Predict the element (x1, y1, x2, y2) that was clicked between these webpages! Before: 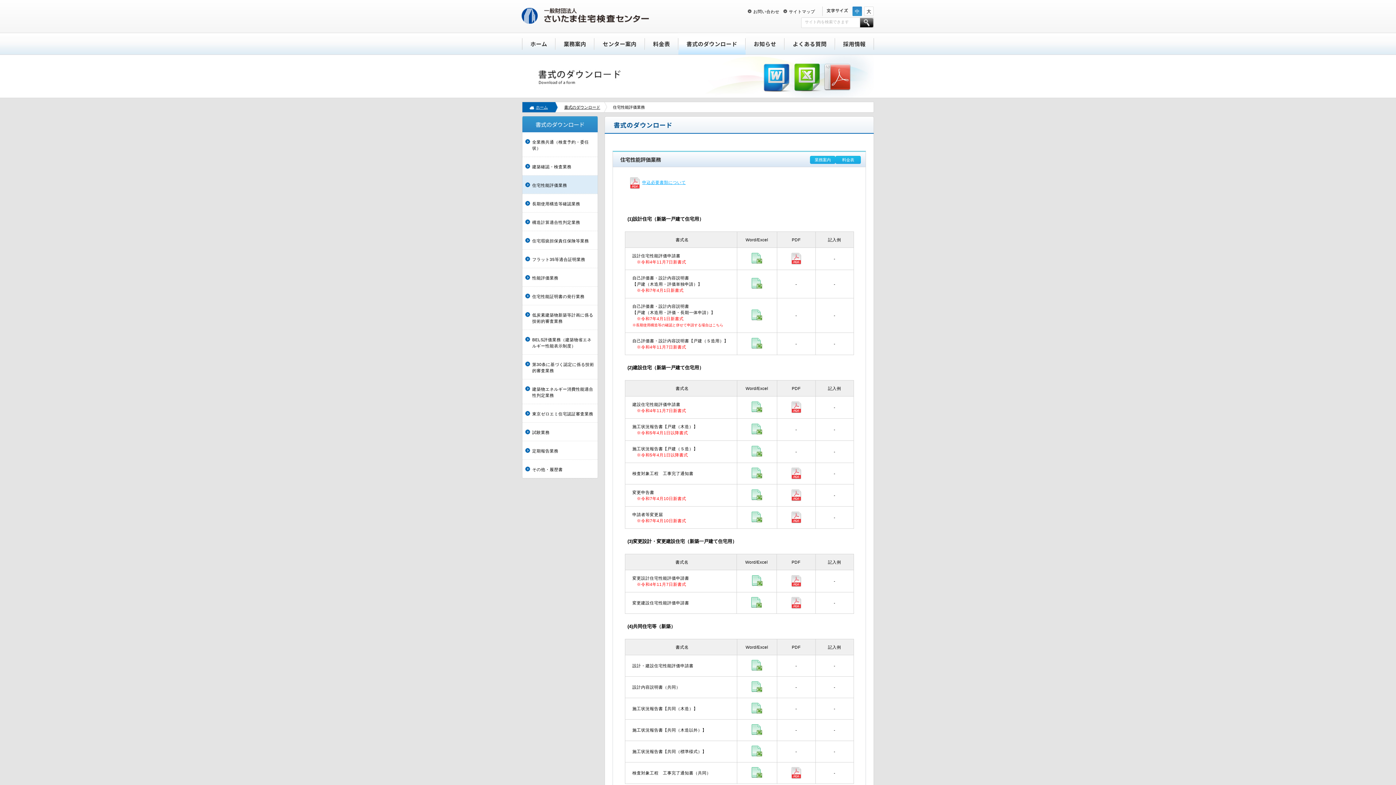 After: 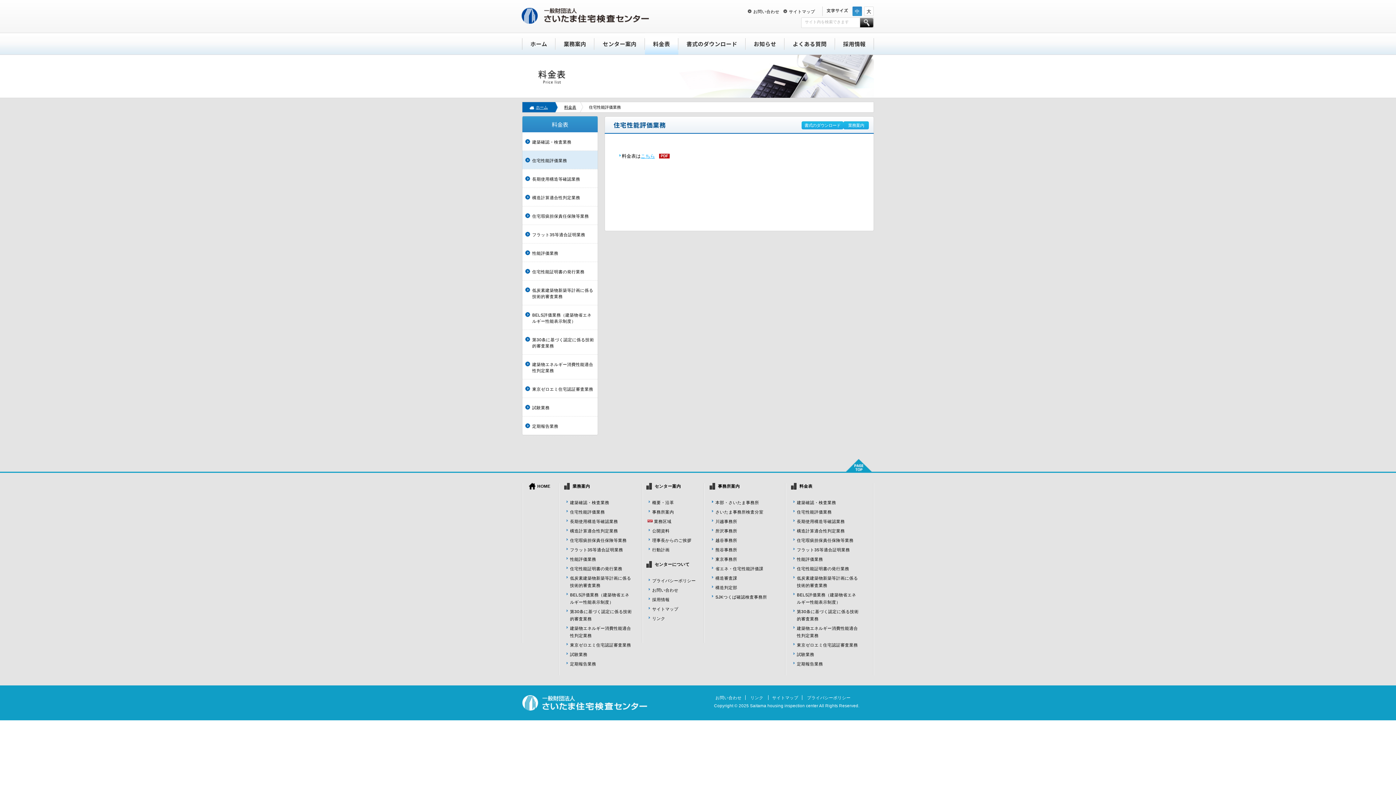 Action: label: 料金表 bbox: (835, 156, 861, 164)